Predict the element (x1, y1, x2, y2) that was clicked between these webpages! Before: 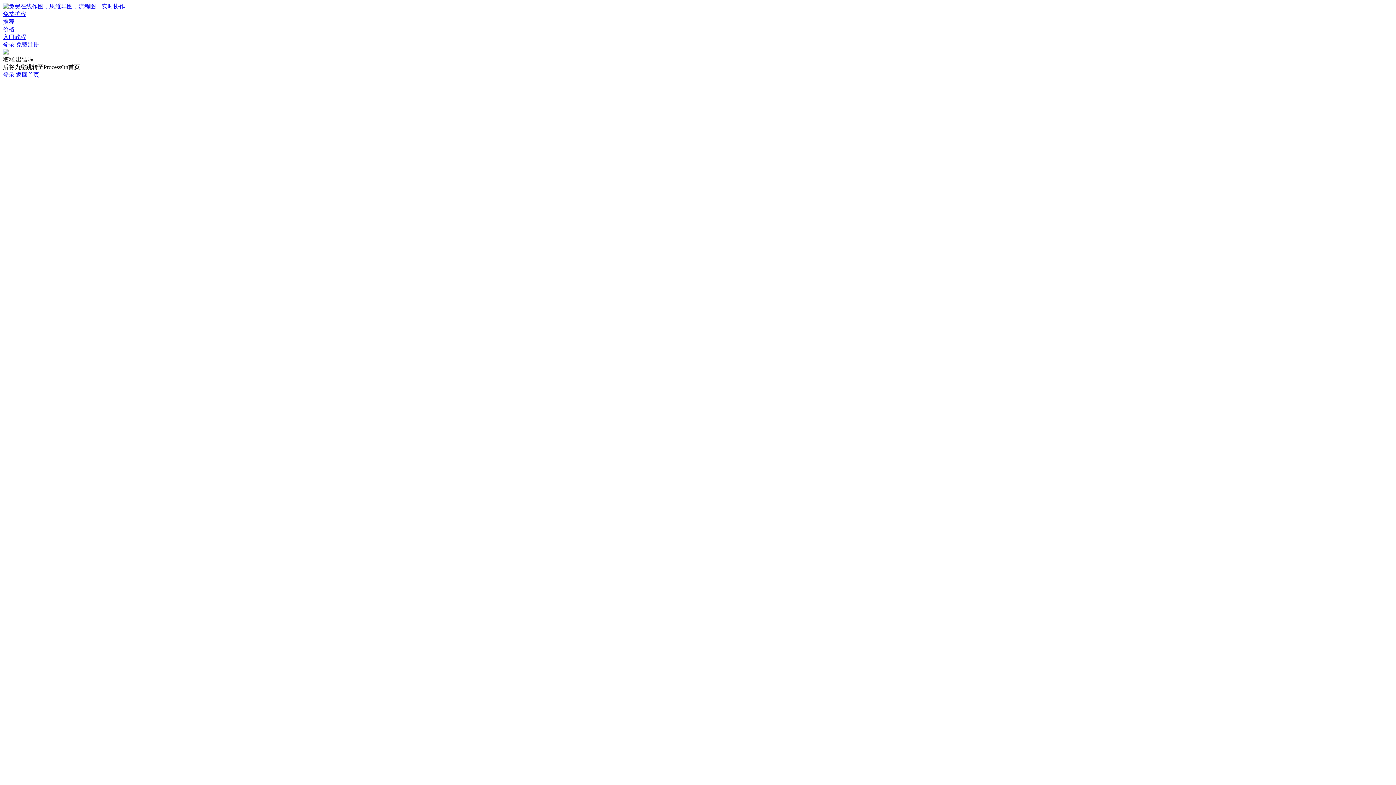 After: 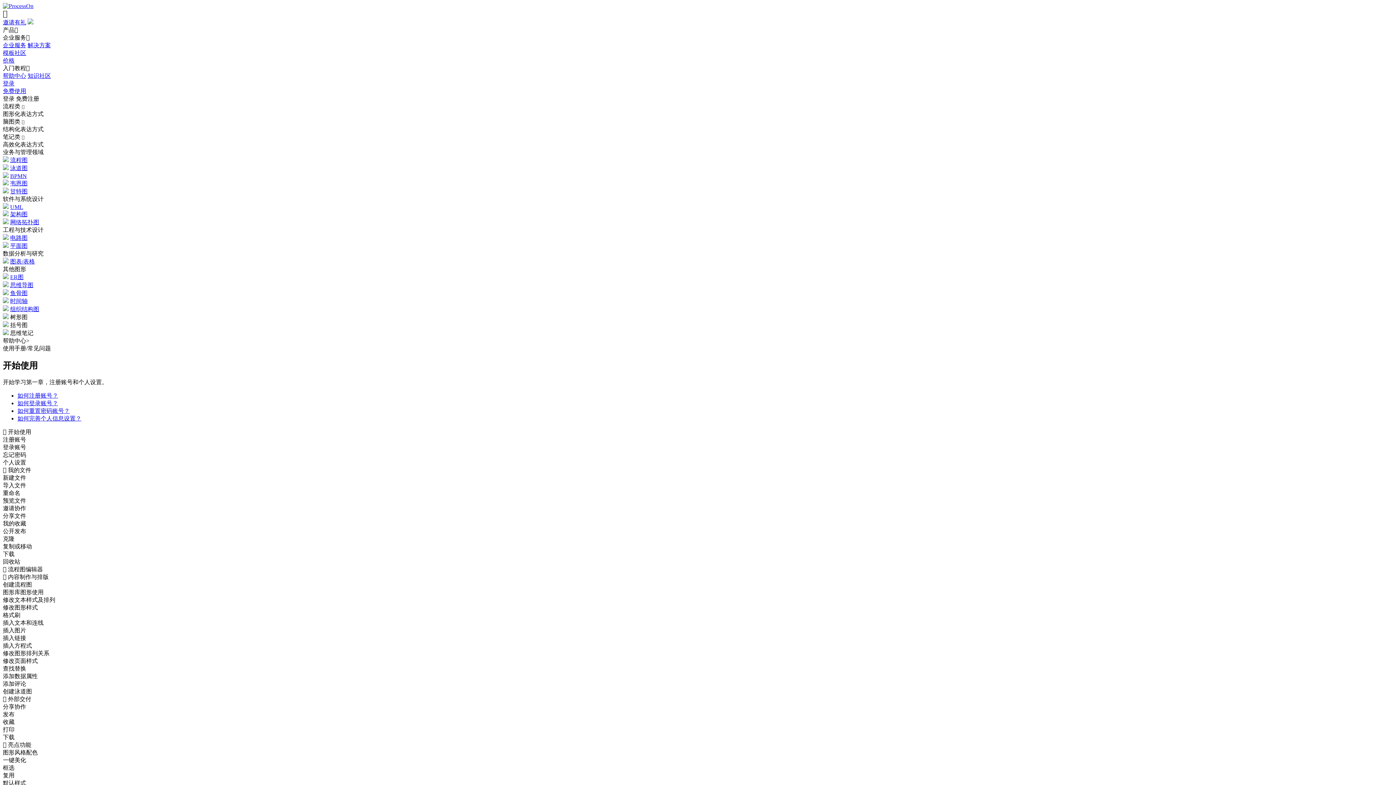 Action: bbox: (2, 33, 26, 40) label: 入门教程